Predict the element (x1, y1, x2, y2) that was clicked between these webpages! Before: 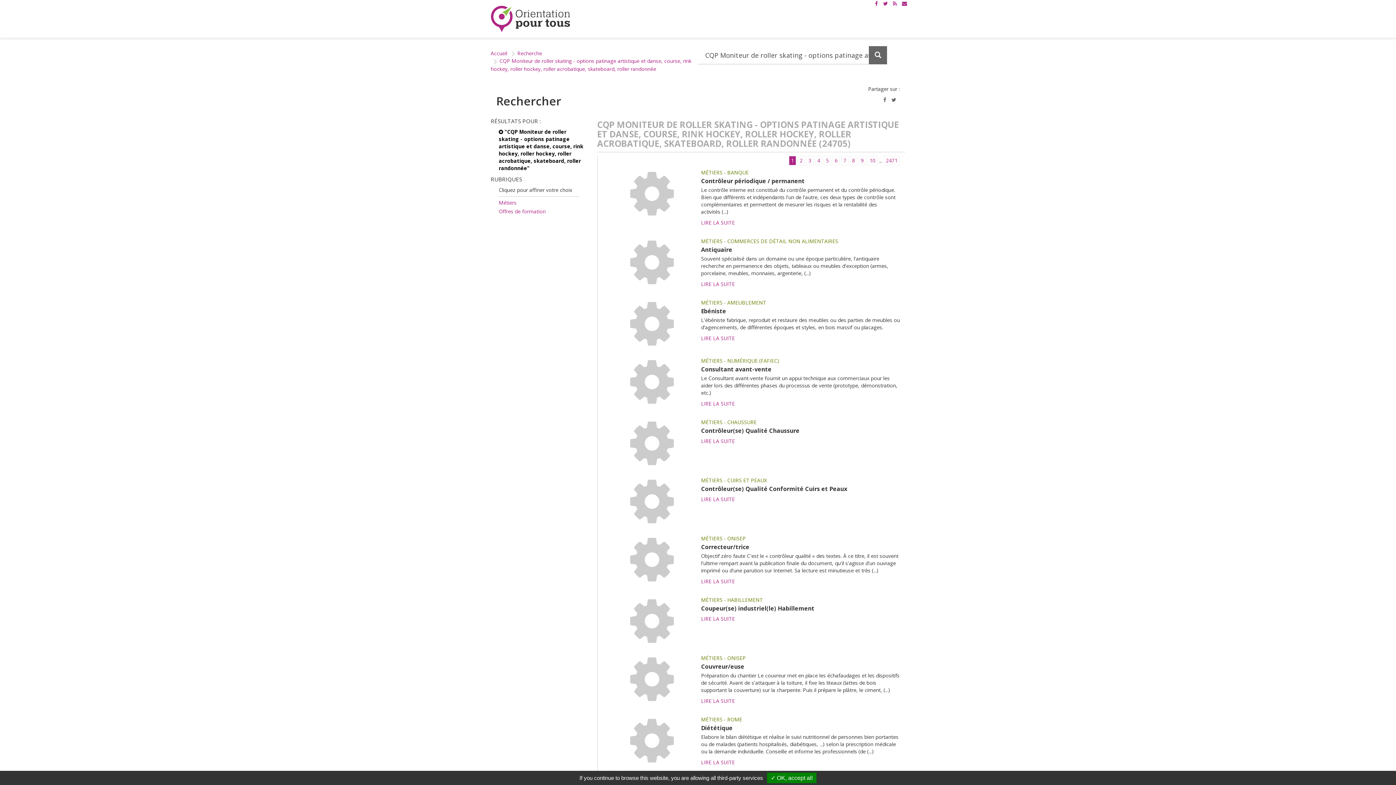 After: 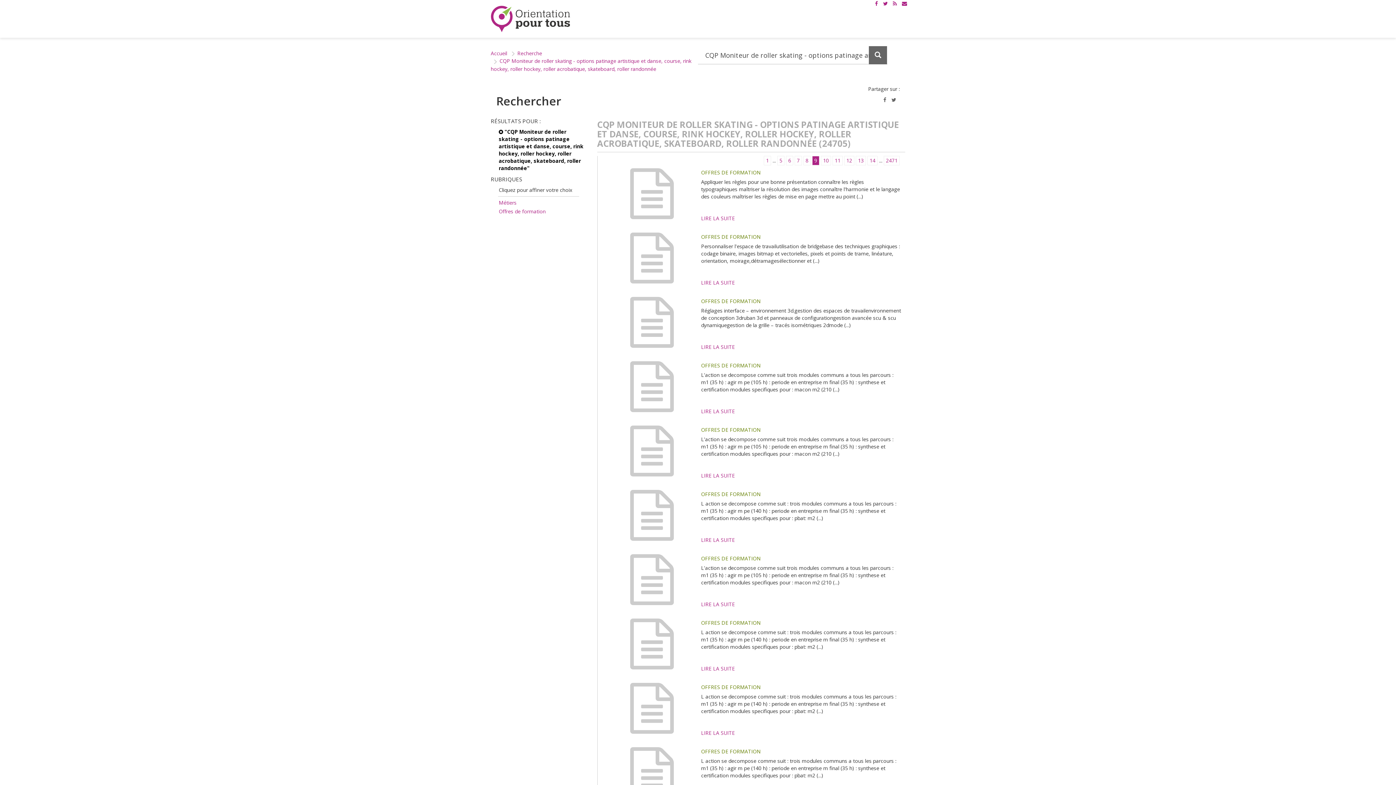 Action: label: 9 bbox: (858, 155, 866, 165)